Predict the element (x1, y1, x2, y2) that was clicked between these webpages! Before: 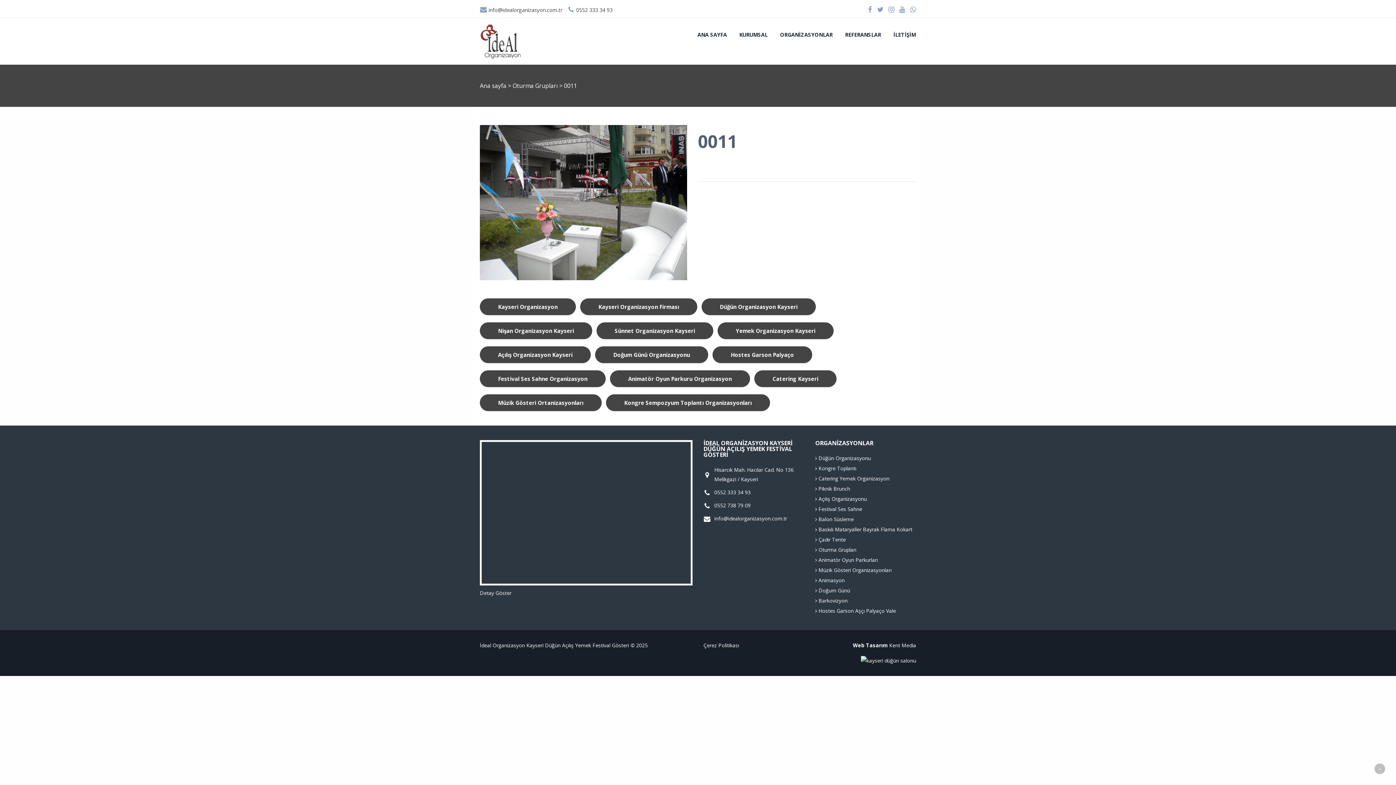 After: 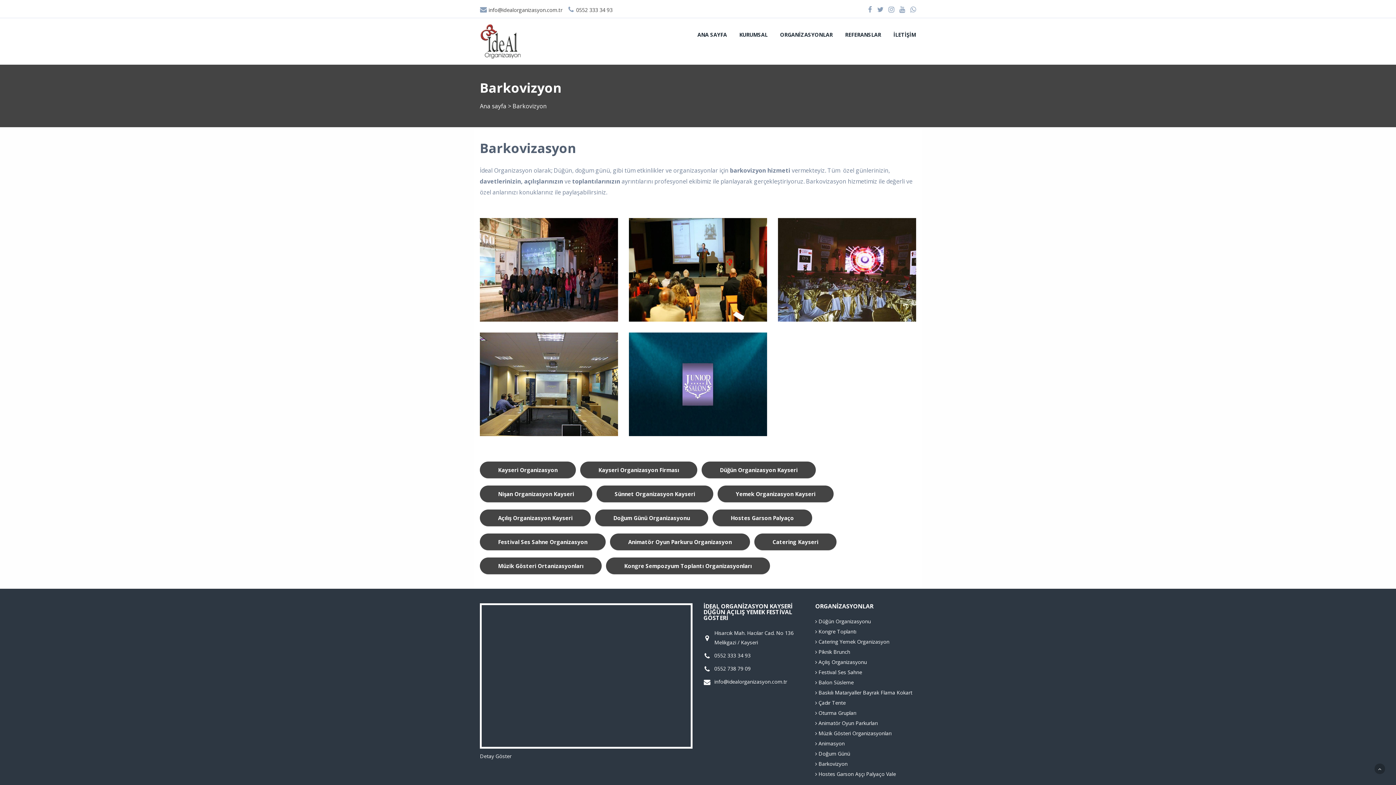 Action: label:  Barkovizyon bbox: (815, 597, 847, 604)